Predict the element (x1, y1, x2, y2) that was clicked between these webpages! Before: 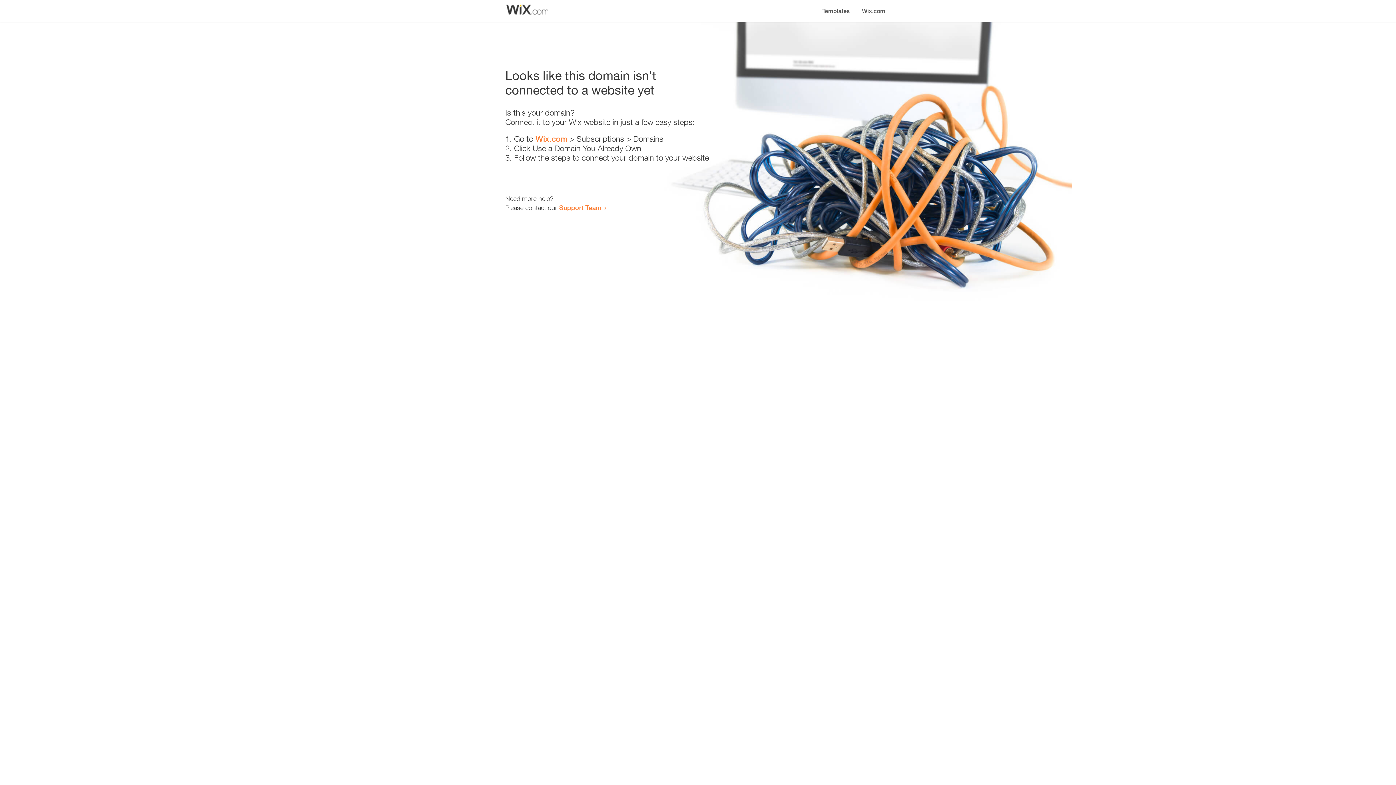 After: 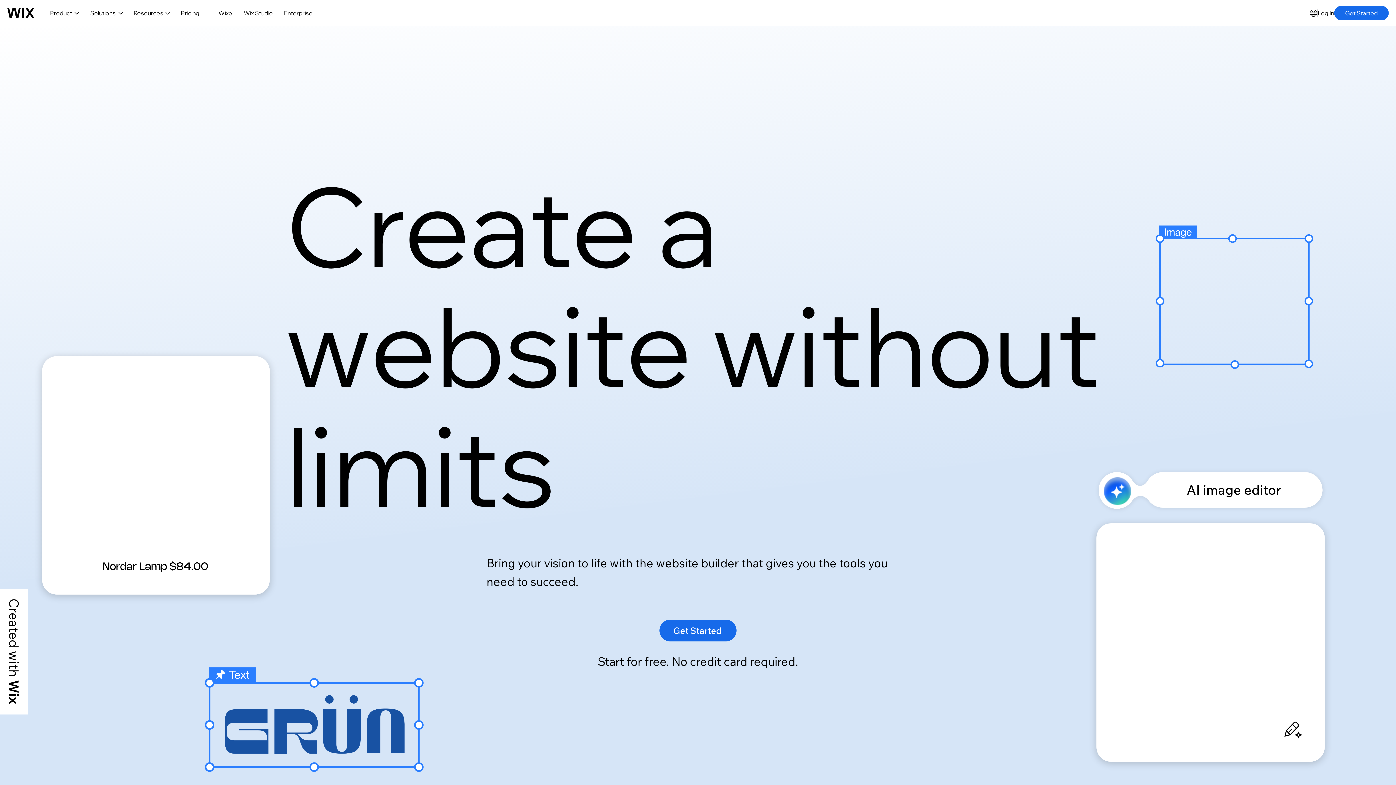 Action: label: Wix.com bbox: (535, 134, 567, 143)